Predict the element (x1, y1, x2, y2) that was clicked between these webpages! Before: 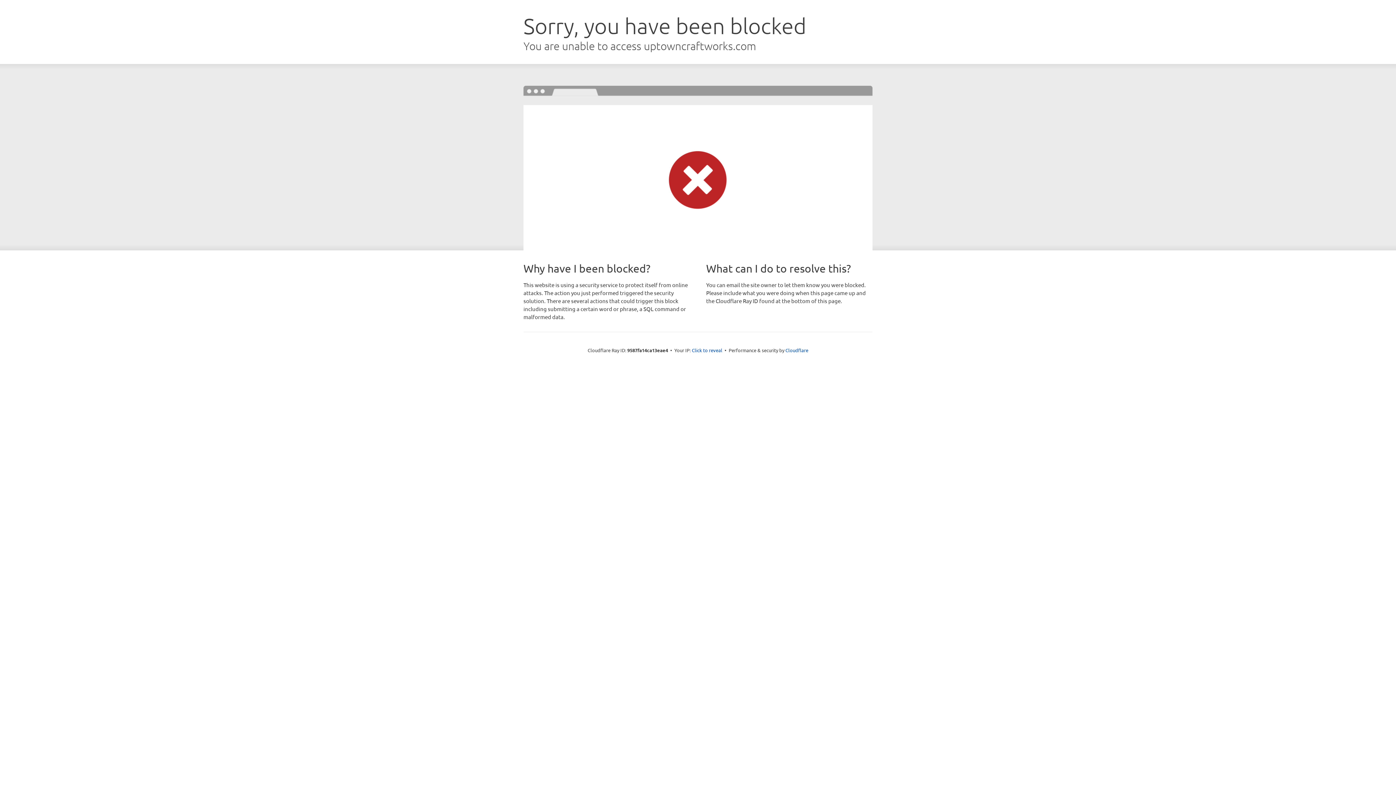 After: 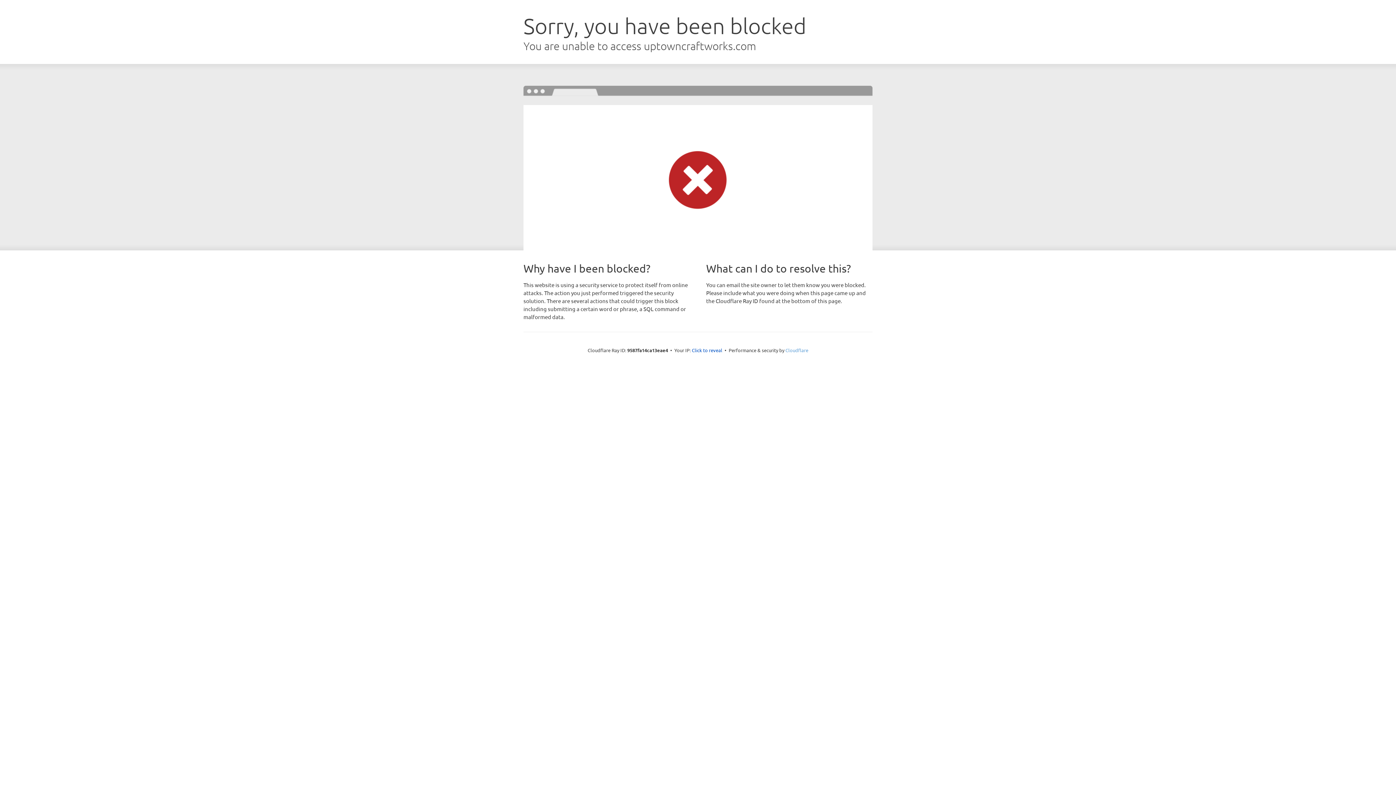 Action: label: Cloudflare bbox: (785, 347, 808, 353)